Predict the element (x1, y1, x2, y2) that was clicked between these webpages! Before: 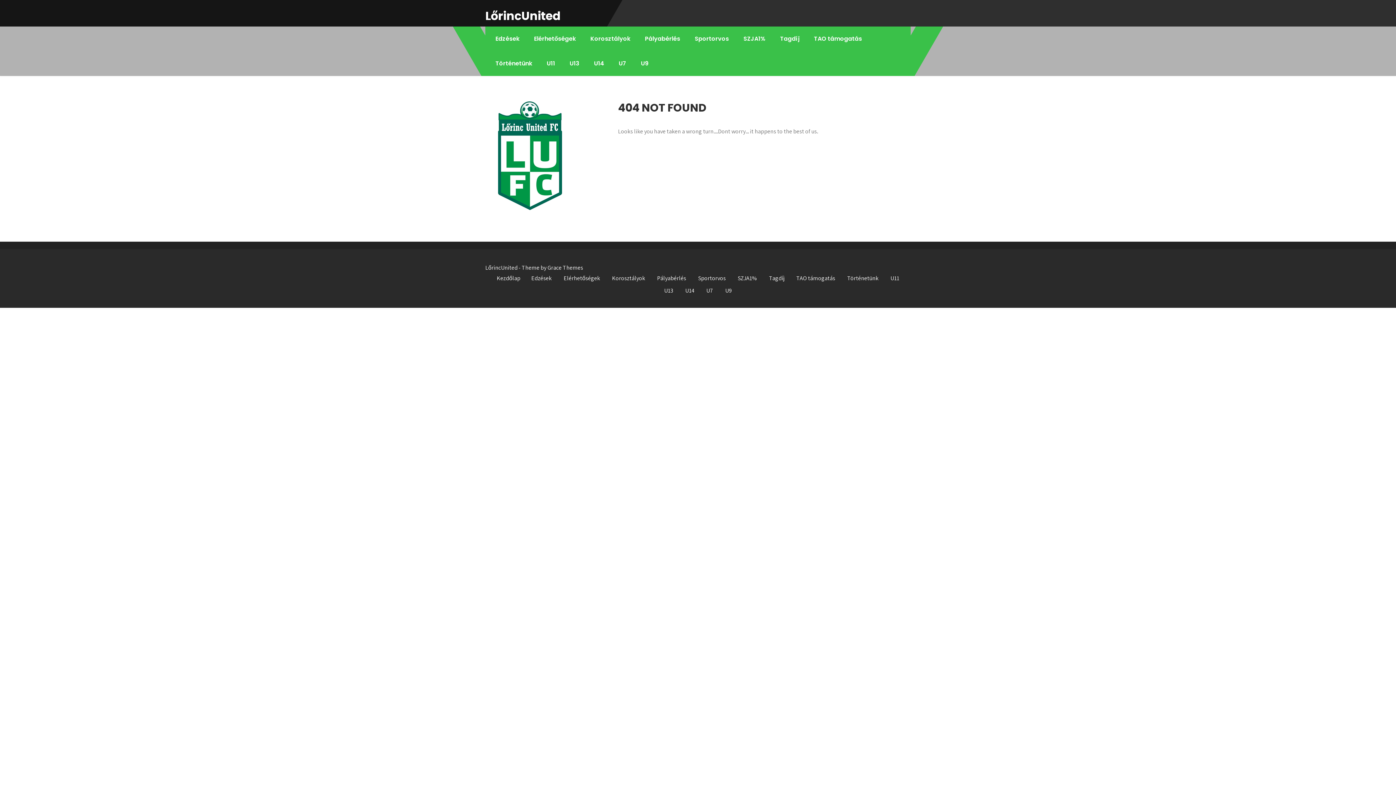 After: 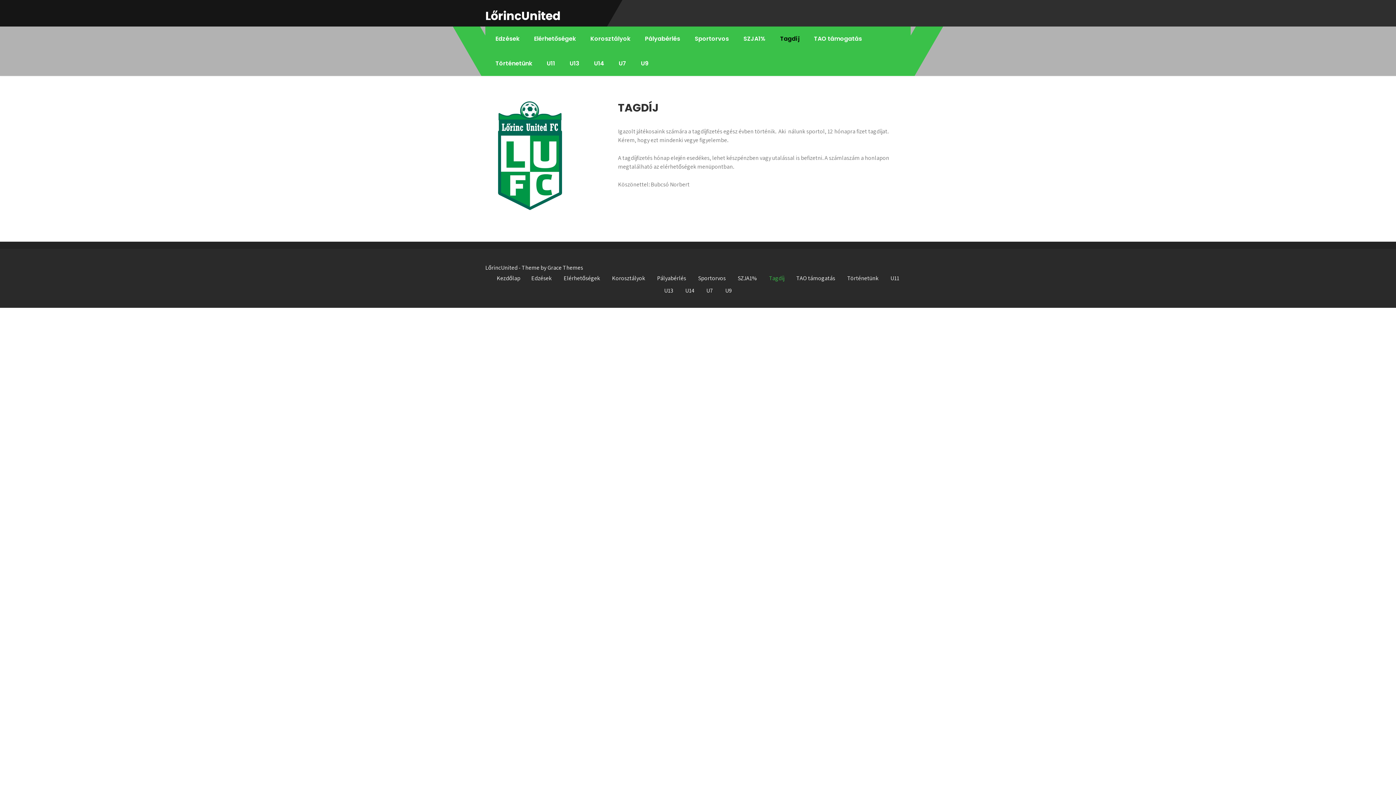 Action: label: Tagdíj bbox: (773, 26, 806, 51)